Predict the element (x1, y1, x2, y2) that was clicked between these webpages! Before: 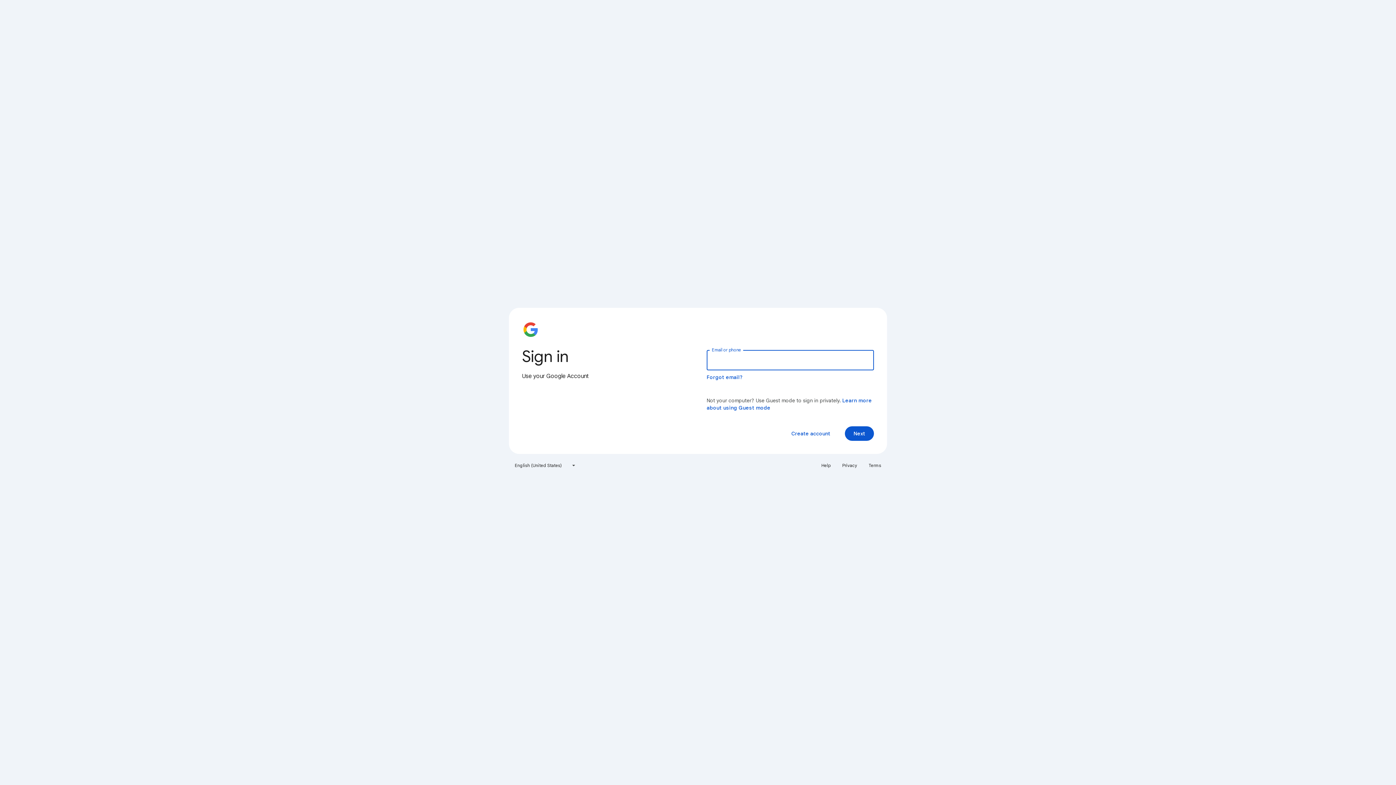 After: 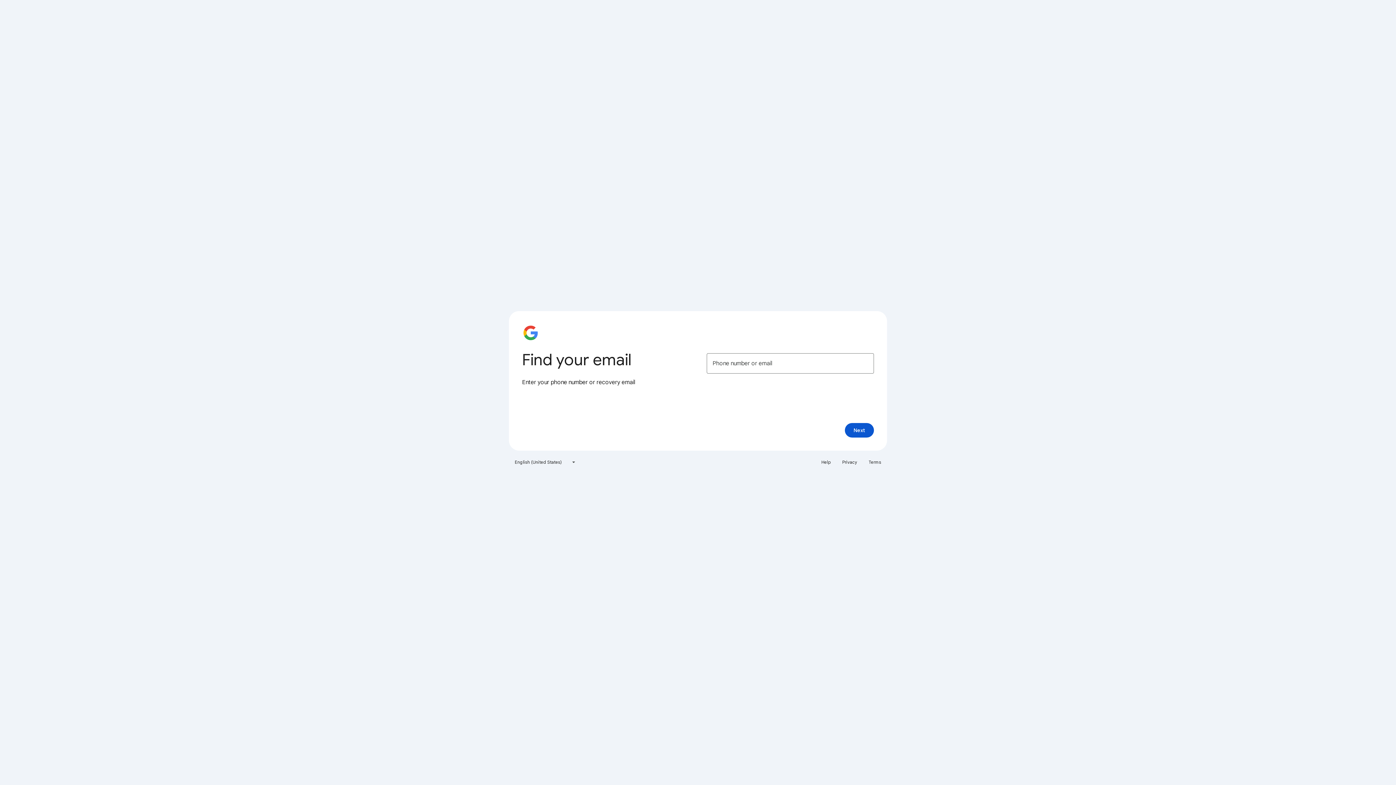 Action: bbox: (706, 374, 743, 380) label: Forgot email?